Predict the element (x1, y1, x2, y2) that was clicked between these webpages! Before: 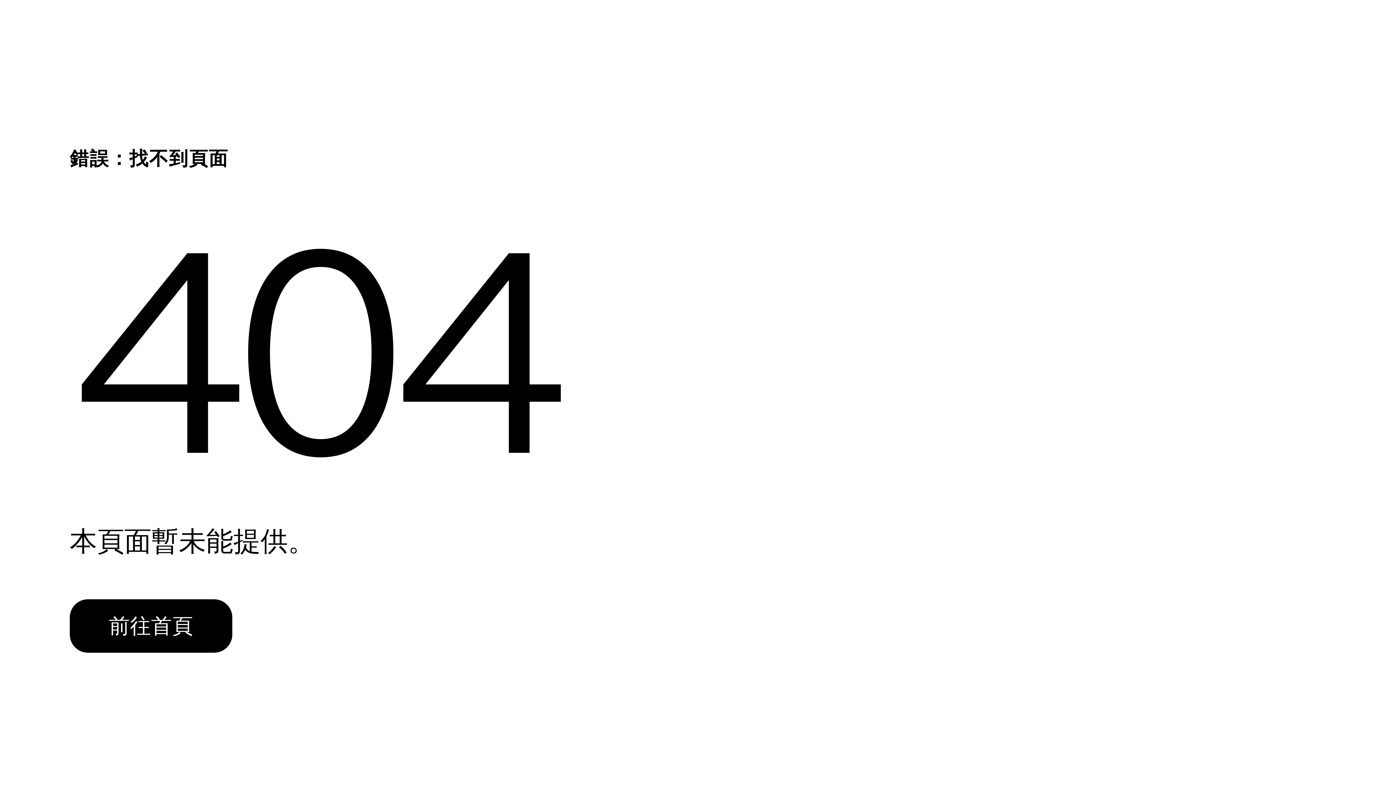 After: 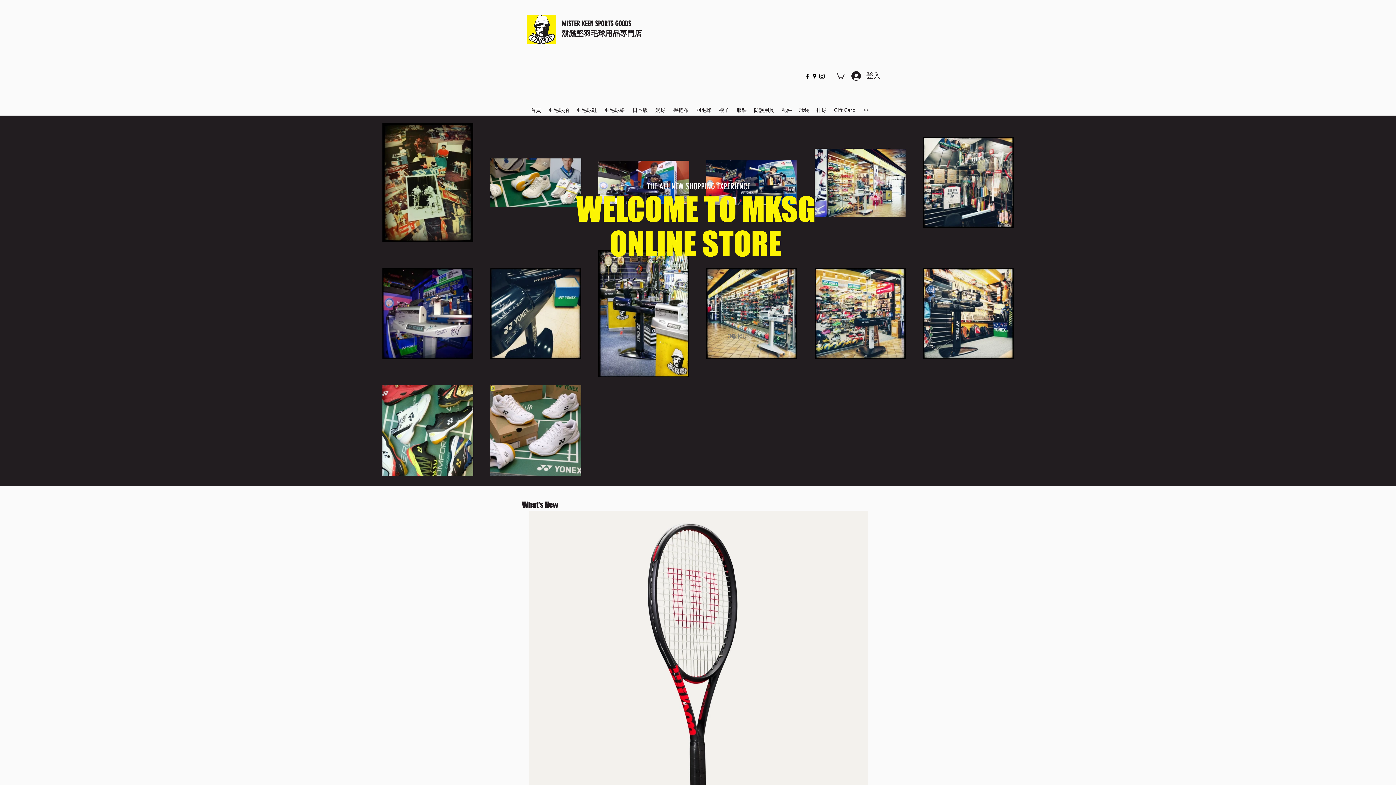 Action: label: 前往首頁 bbox: (69, 584, 768, 662)